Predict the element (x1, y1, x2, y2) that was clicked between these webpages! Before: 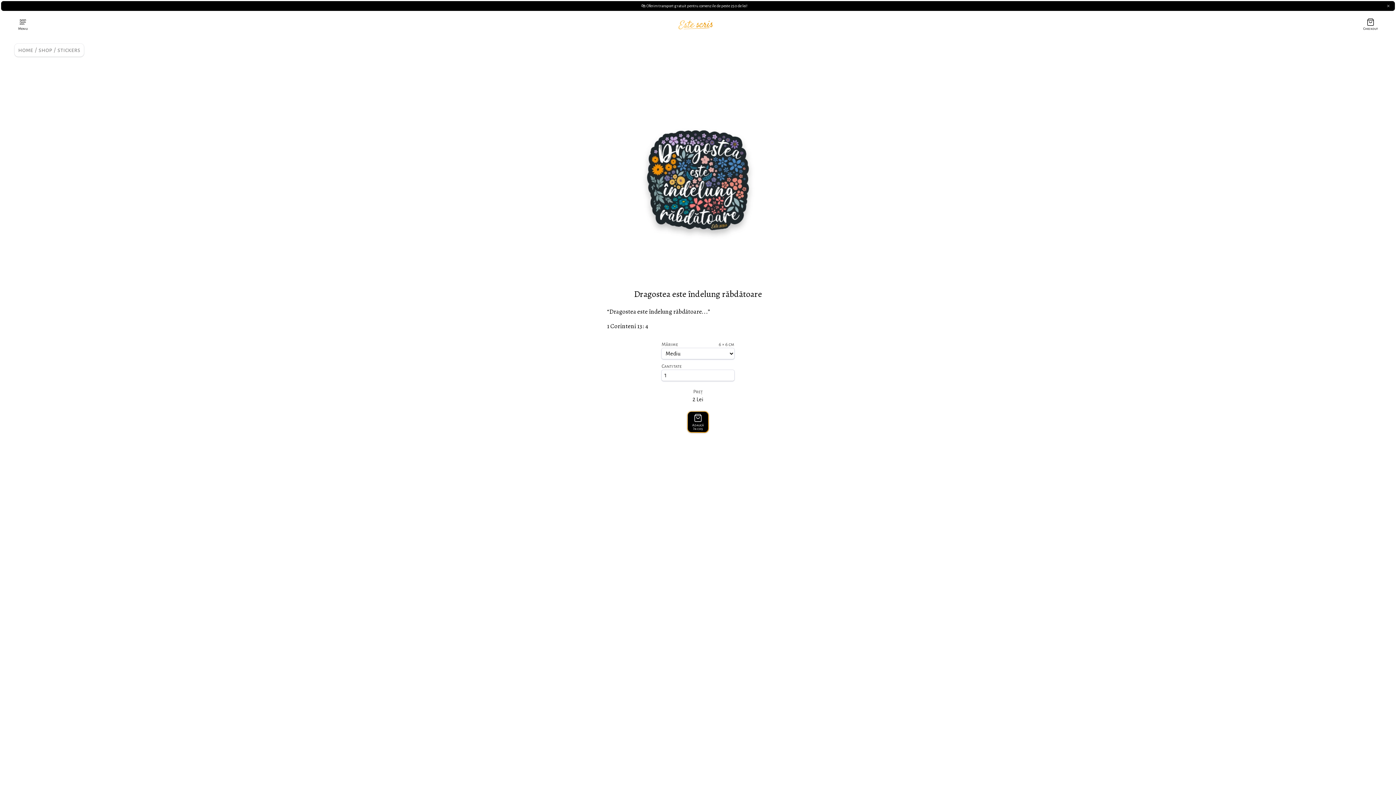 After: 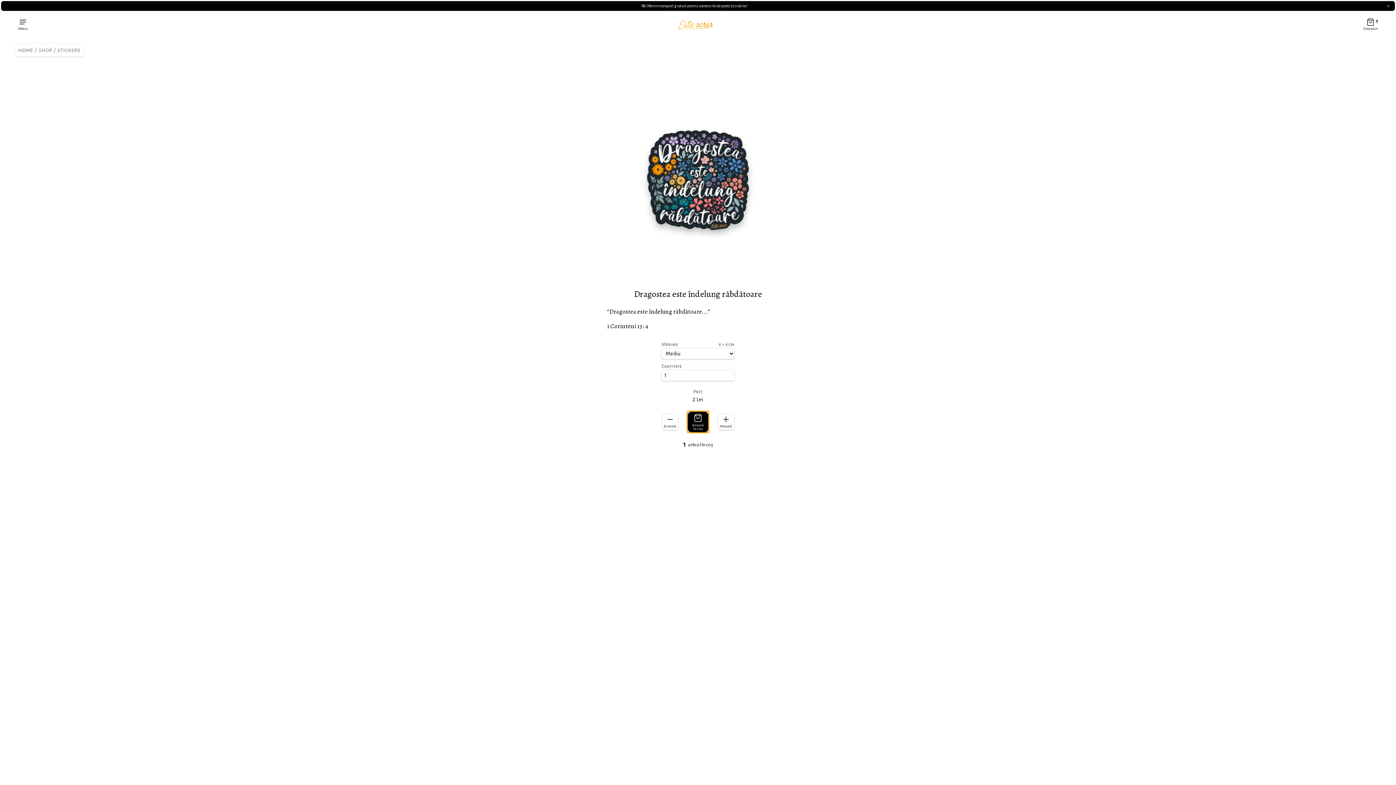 Action: bbox: (687, 411, 709, 433) label: Adaugă
în coș